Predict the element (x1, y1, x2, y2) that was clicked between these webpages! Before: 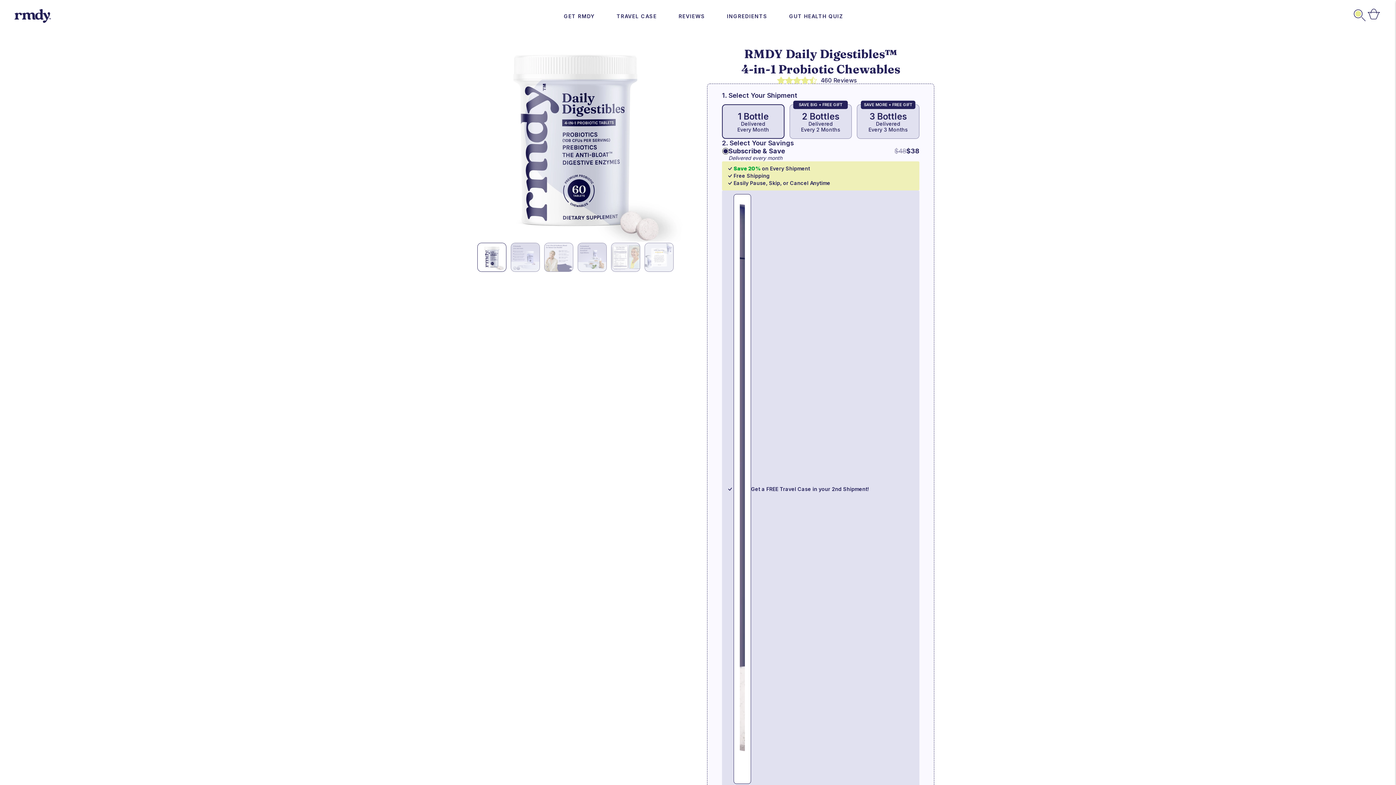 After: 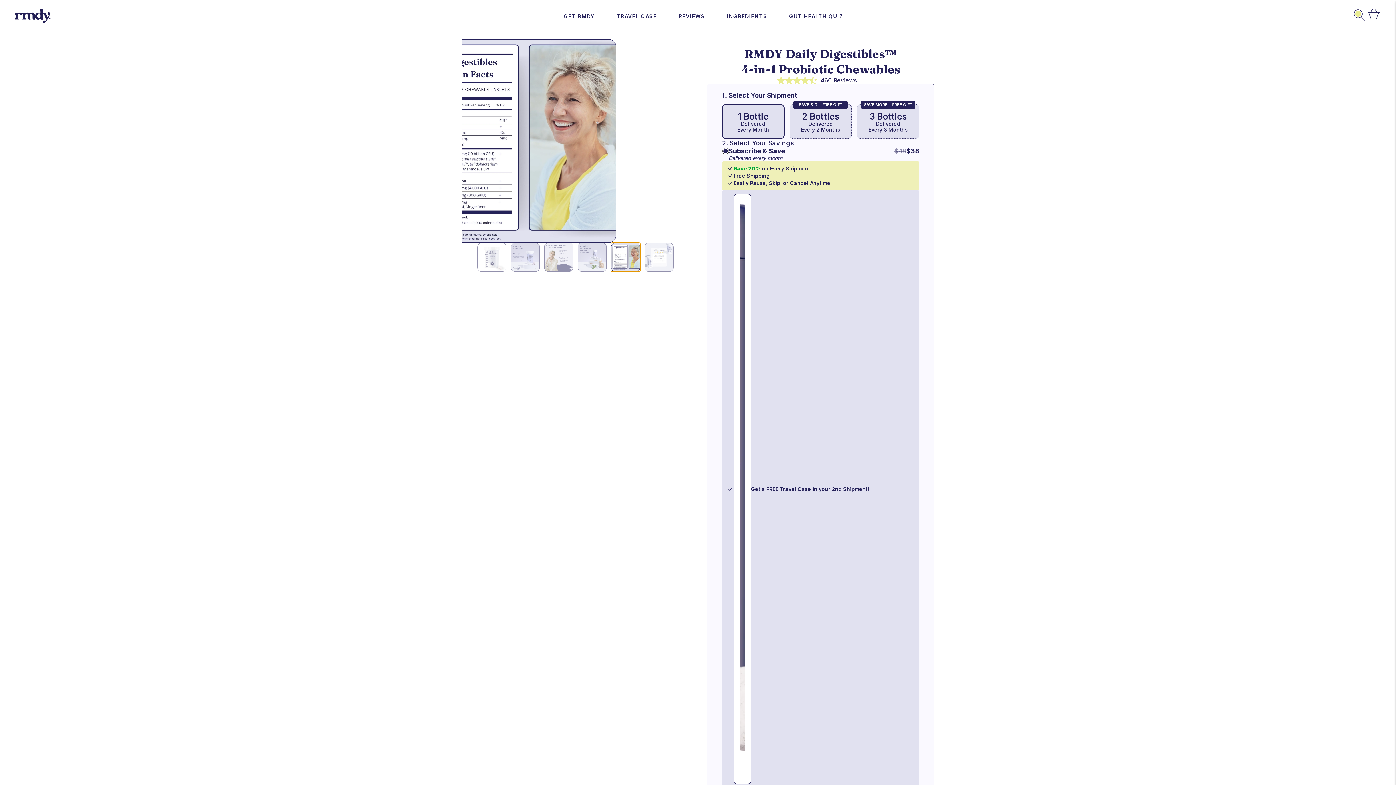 Action: bbox: (611, 242, 640, 272) label: Go to slide 5